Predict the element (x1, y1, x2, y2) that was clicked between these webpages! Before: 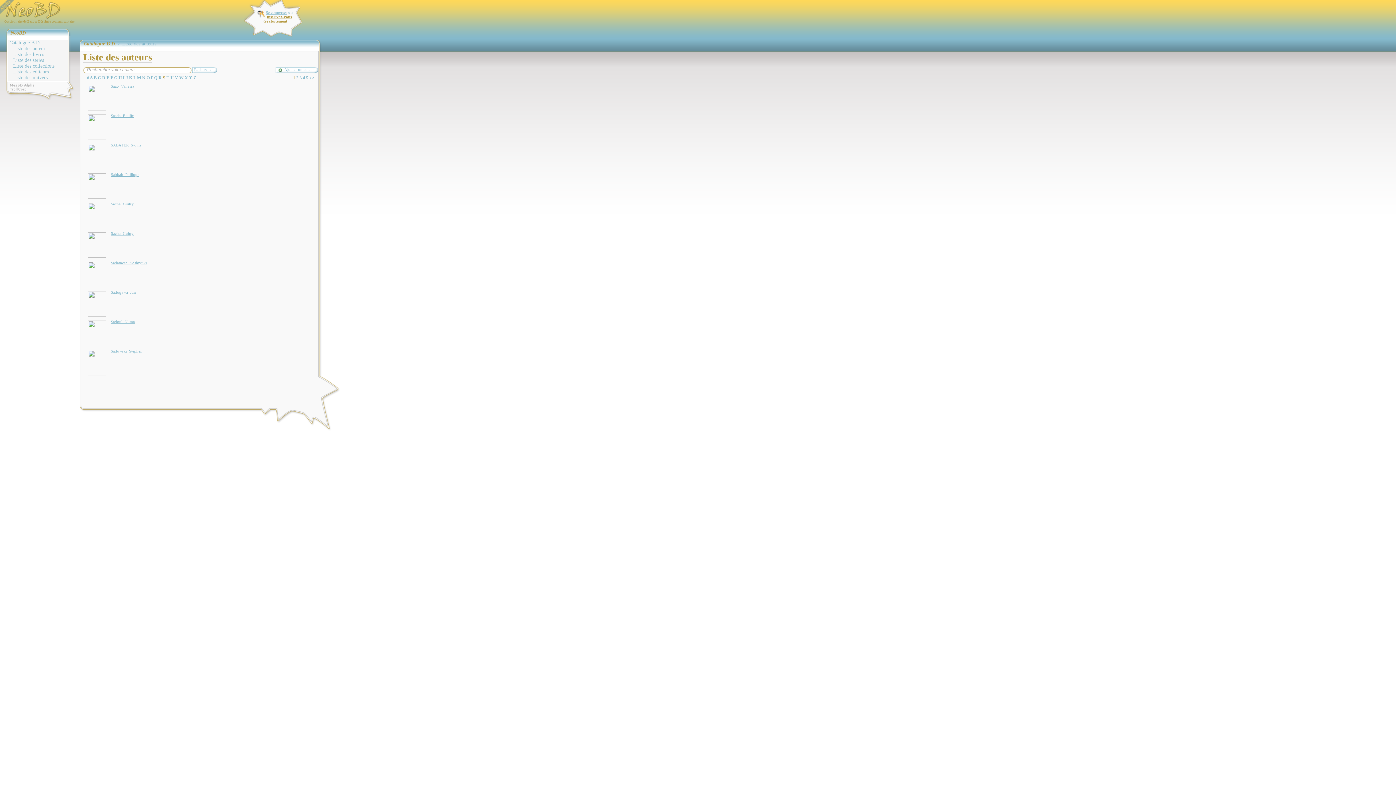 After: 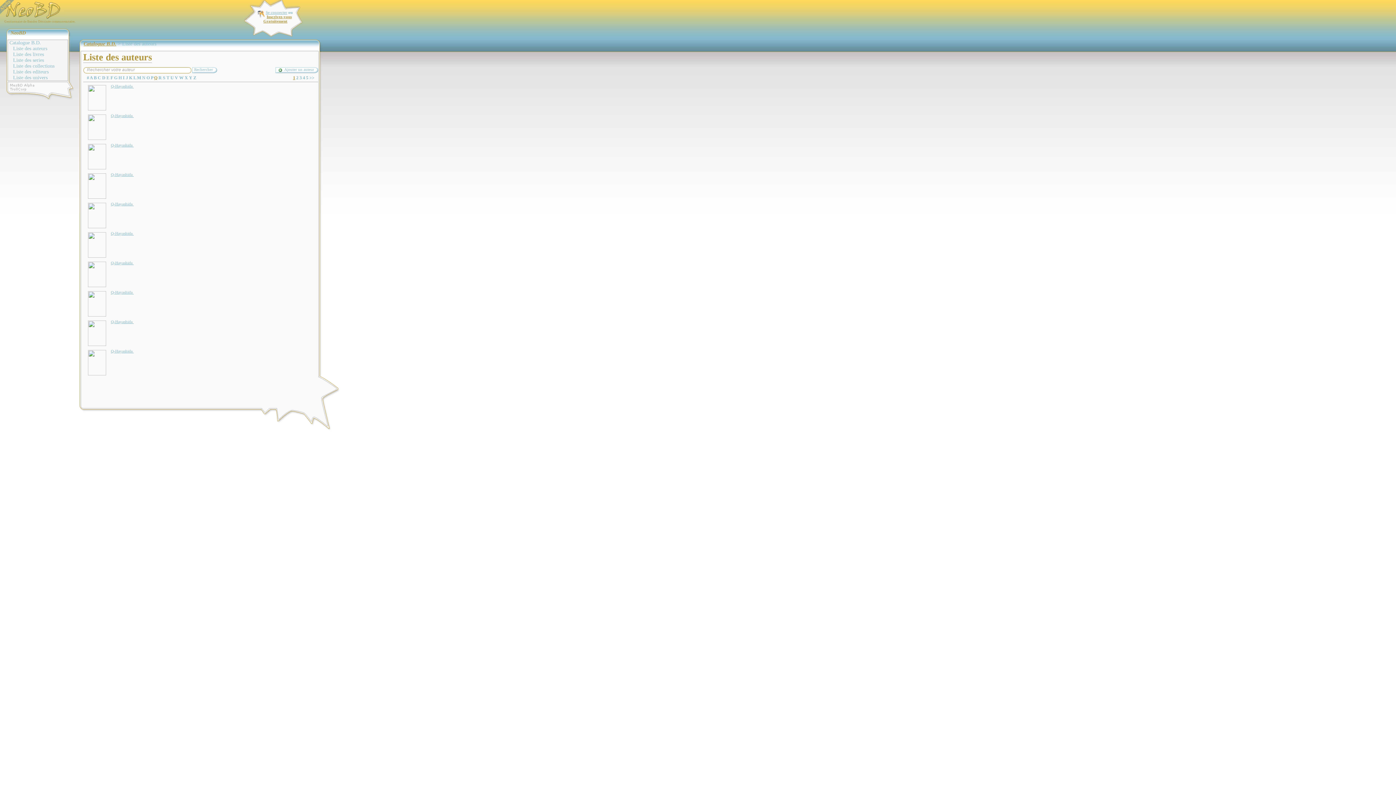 Action: bbox: (154, 75, 157, 80) label: Q